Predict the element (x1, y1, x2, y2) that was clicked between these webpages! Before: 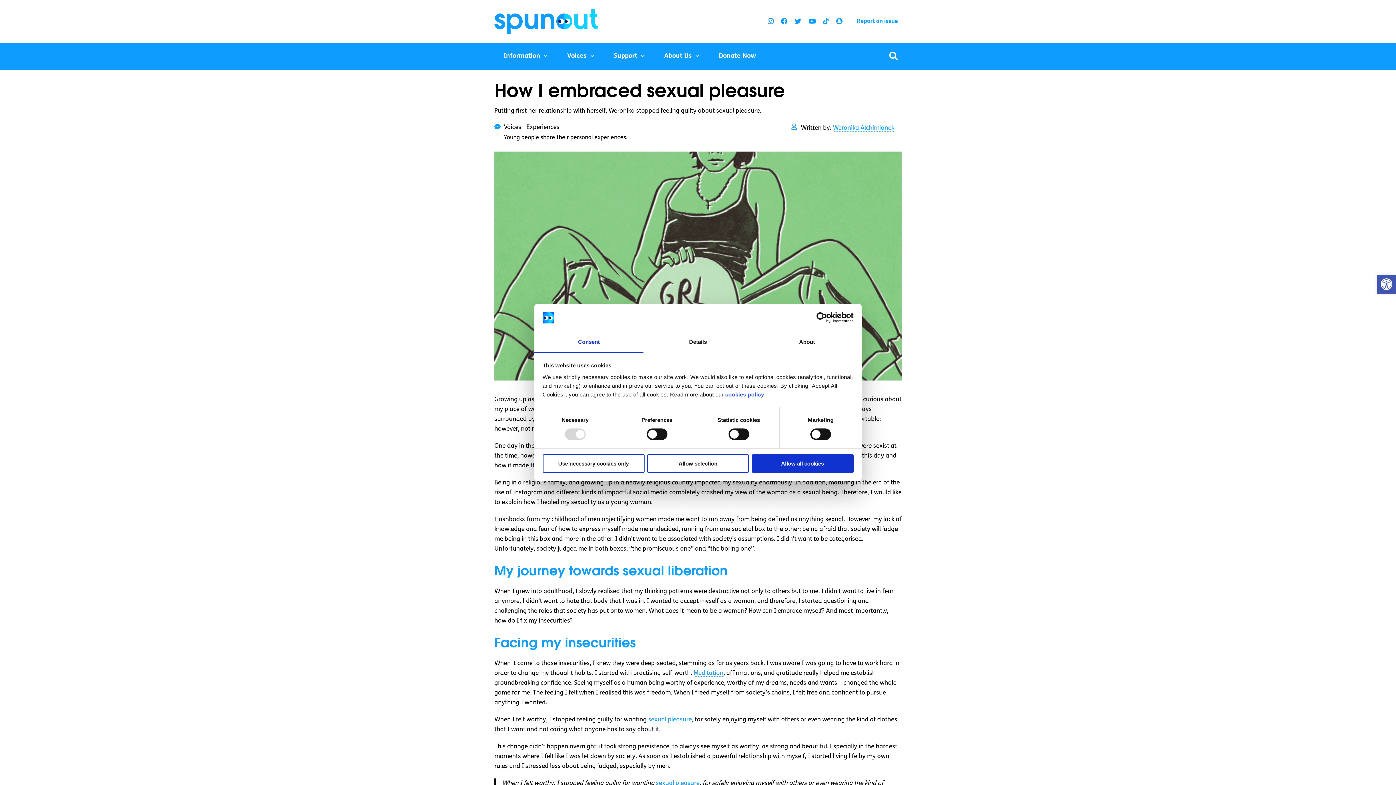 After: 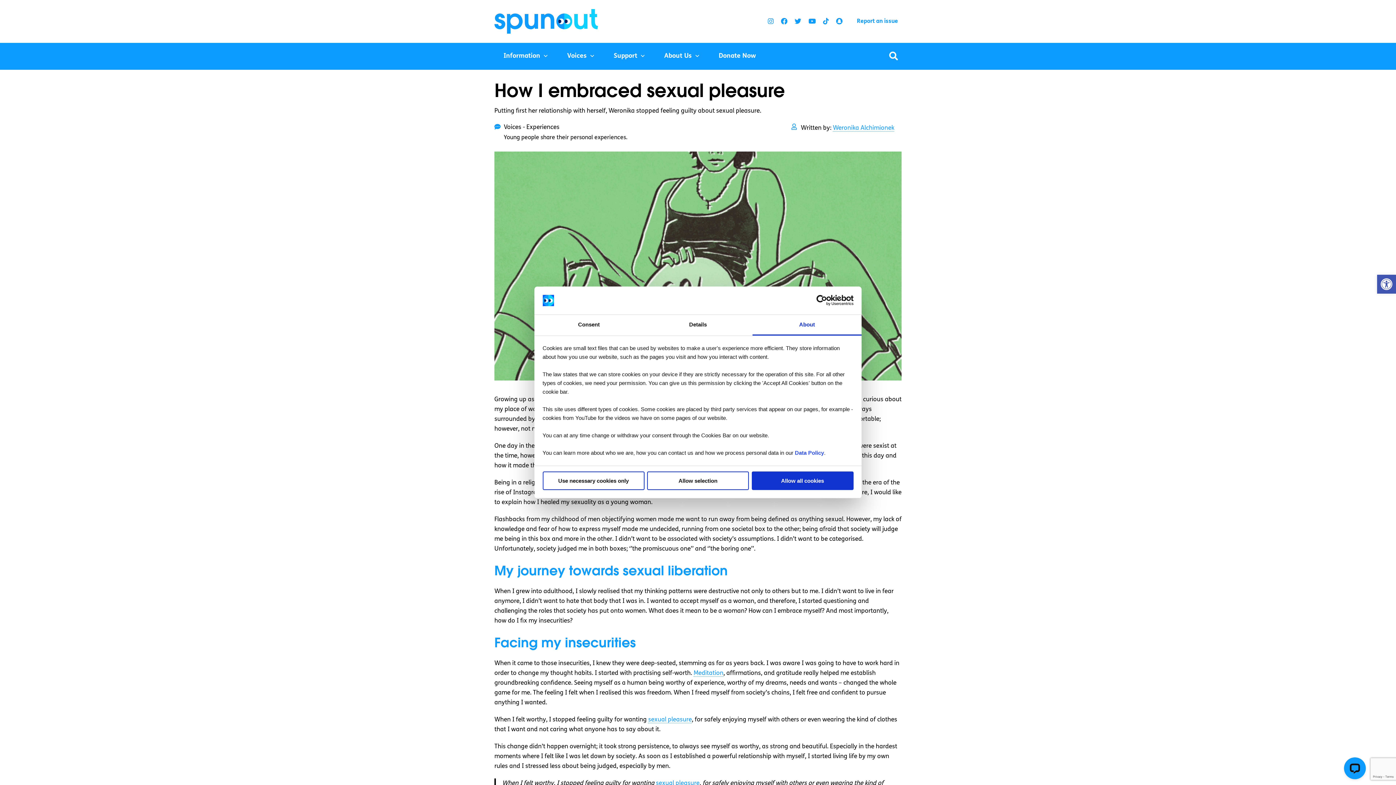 Action: bbox: (752, 332, 861, 353) label: About